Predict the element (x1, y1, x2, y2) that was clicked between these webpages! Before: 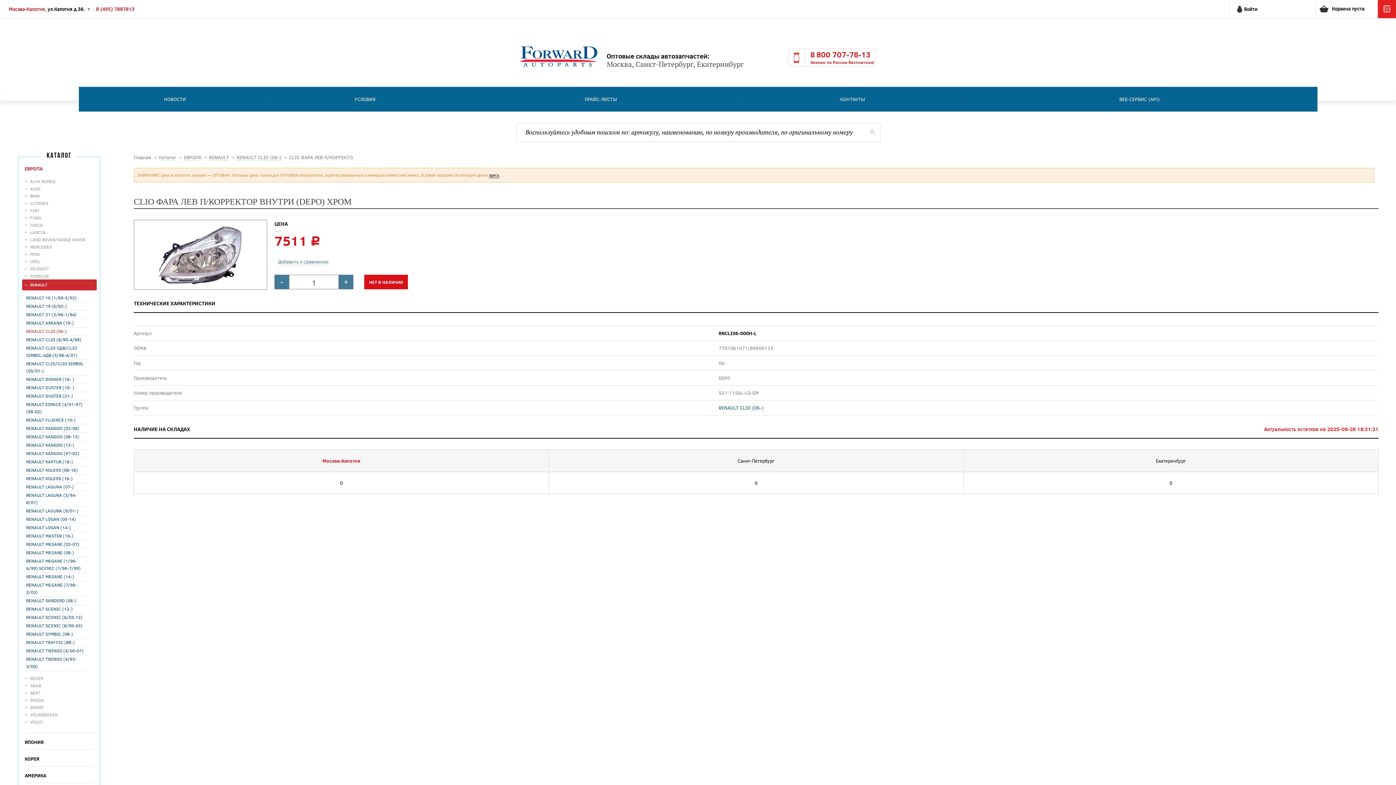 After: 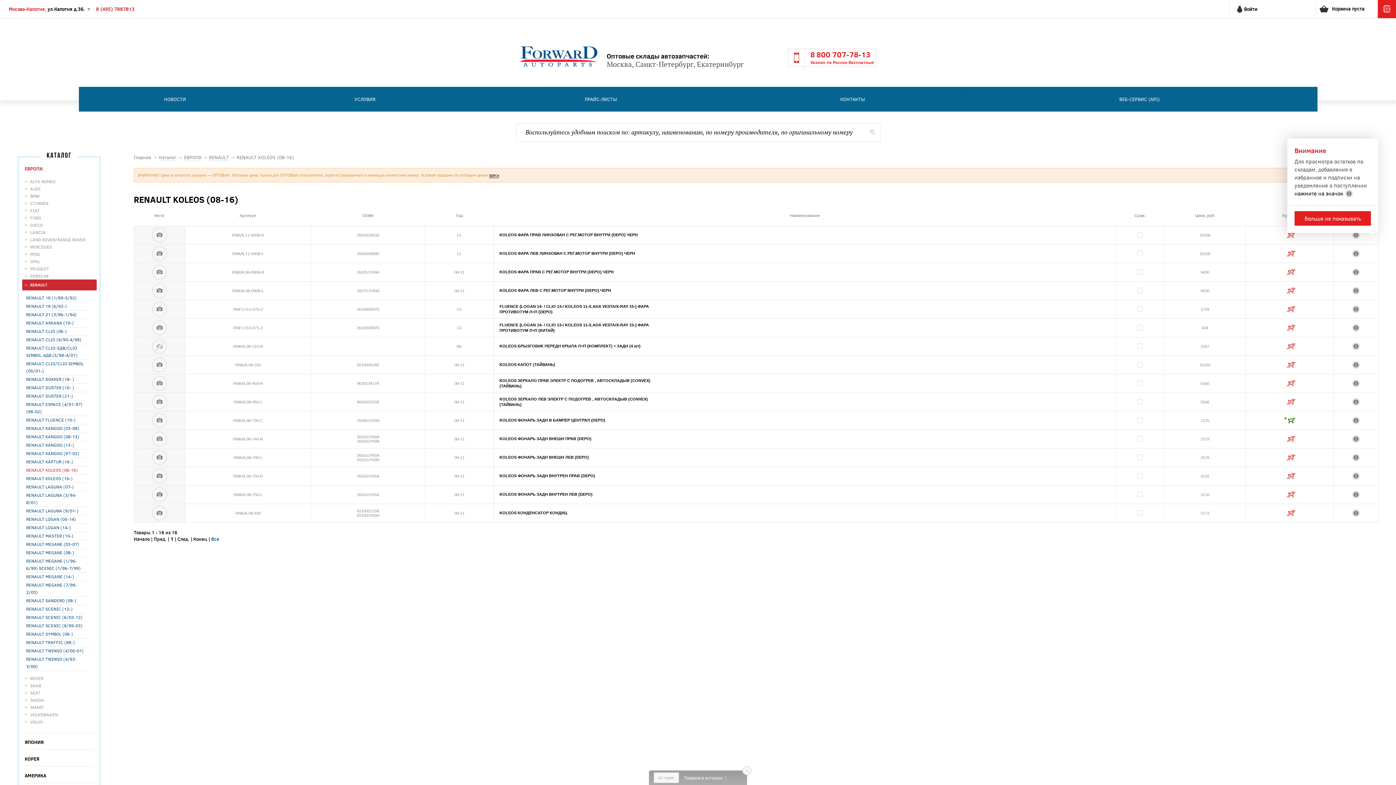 Action: label: RENAULT KOLEOS (08-16) bbox: (26, 466, 87, 474)